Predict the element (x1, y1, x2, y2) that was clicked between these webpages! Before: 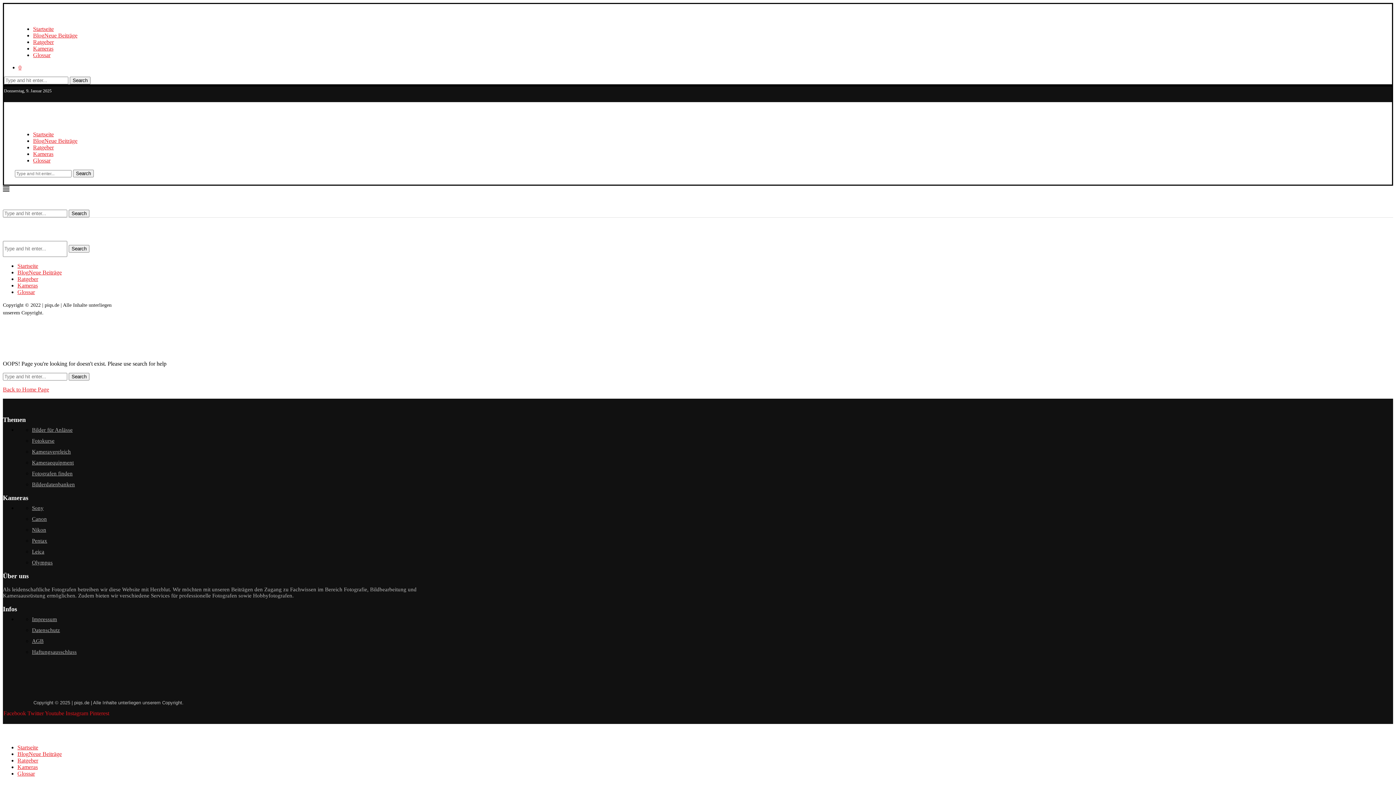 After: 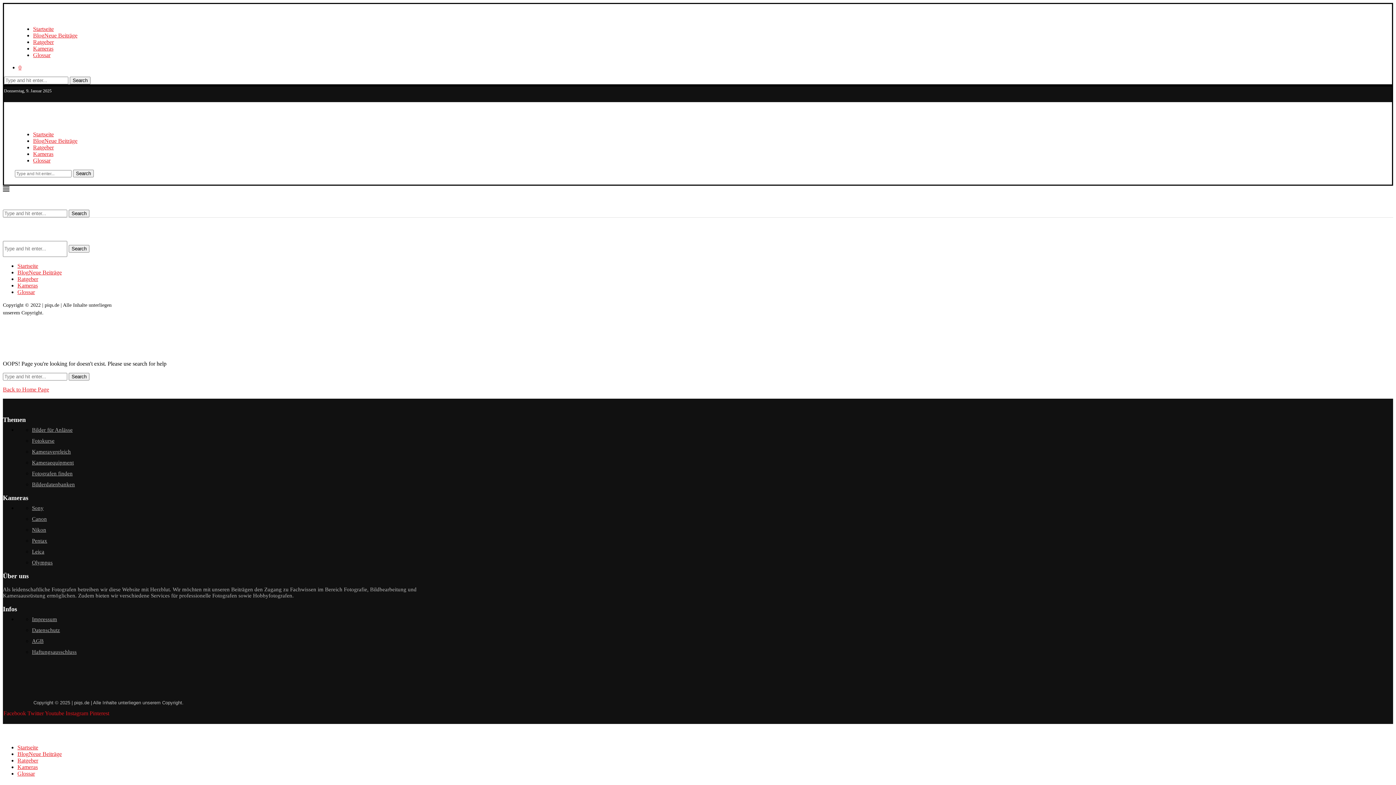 Action: bbox: (33, 38, 53, 45) label: Ratgeber